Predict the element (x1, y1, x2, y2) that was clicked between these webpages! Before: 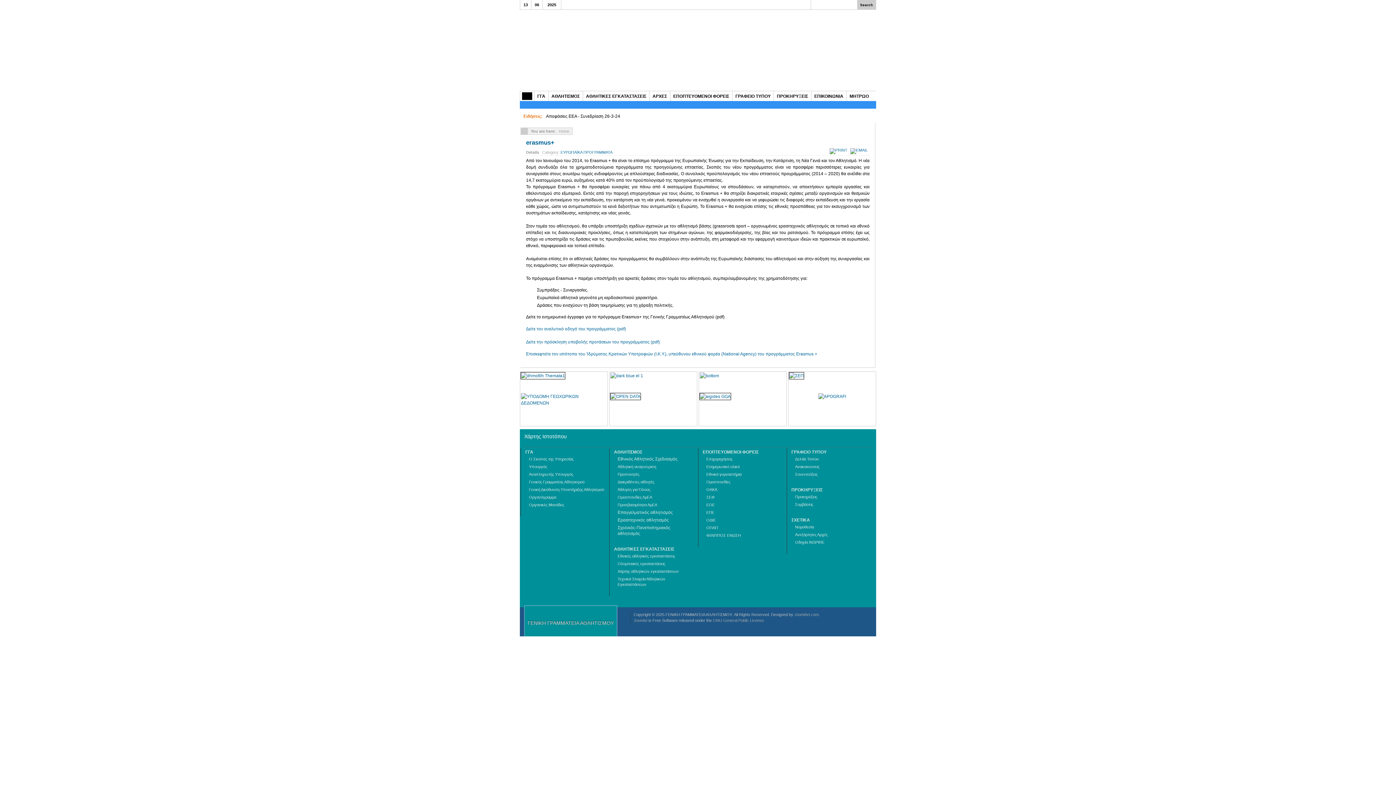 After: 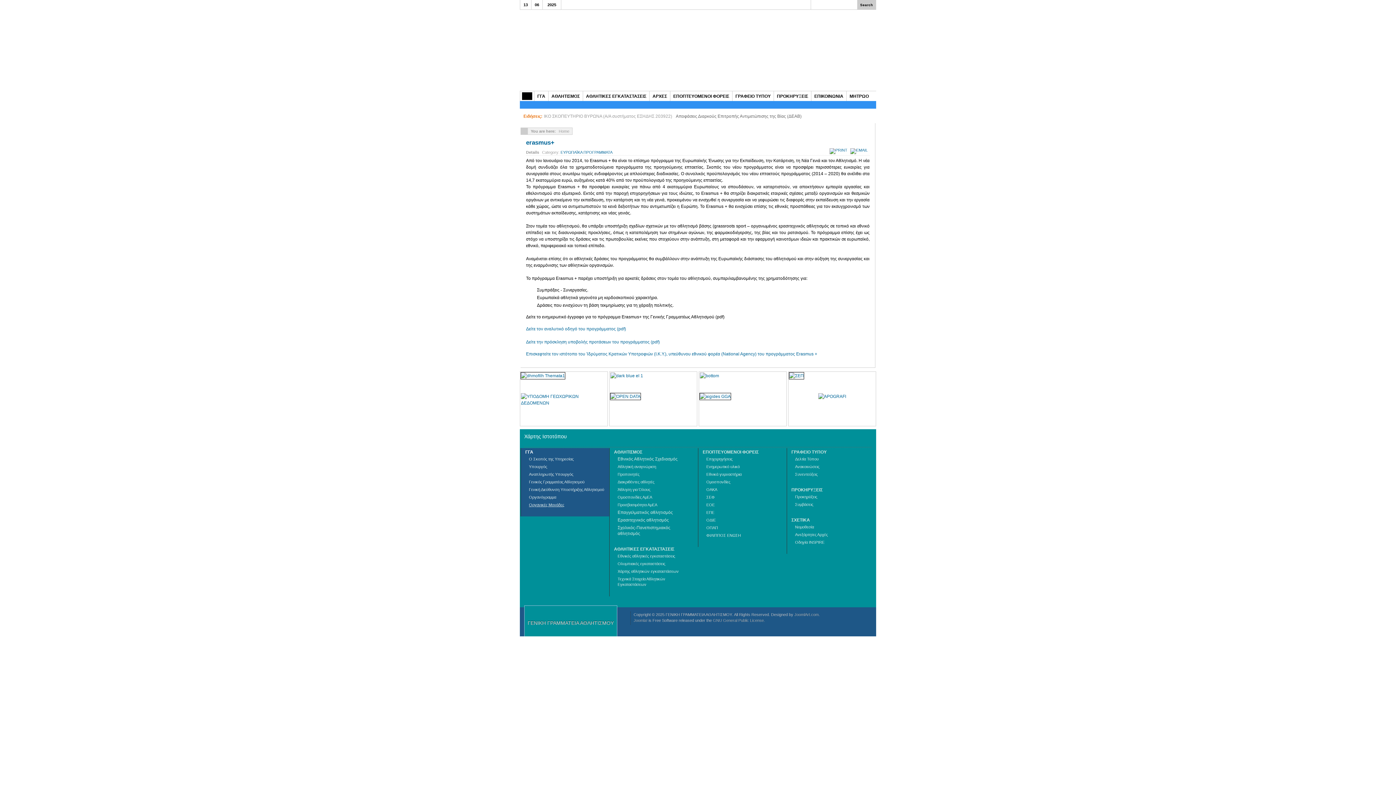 Action: label: Οργανικές Μονάδες bbox: (529, 502, 564, 507)